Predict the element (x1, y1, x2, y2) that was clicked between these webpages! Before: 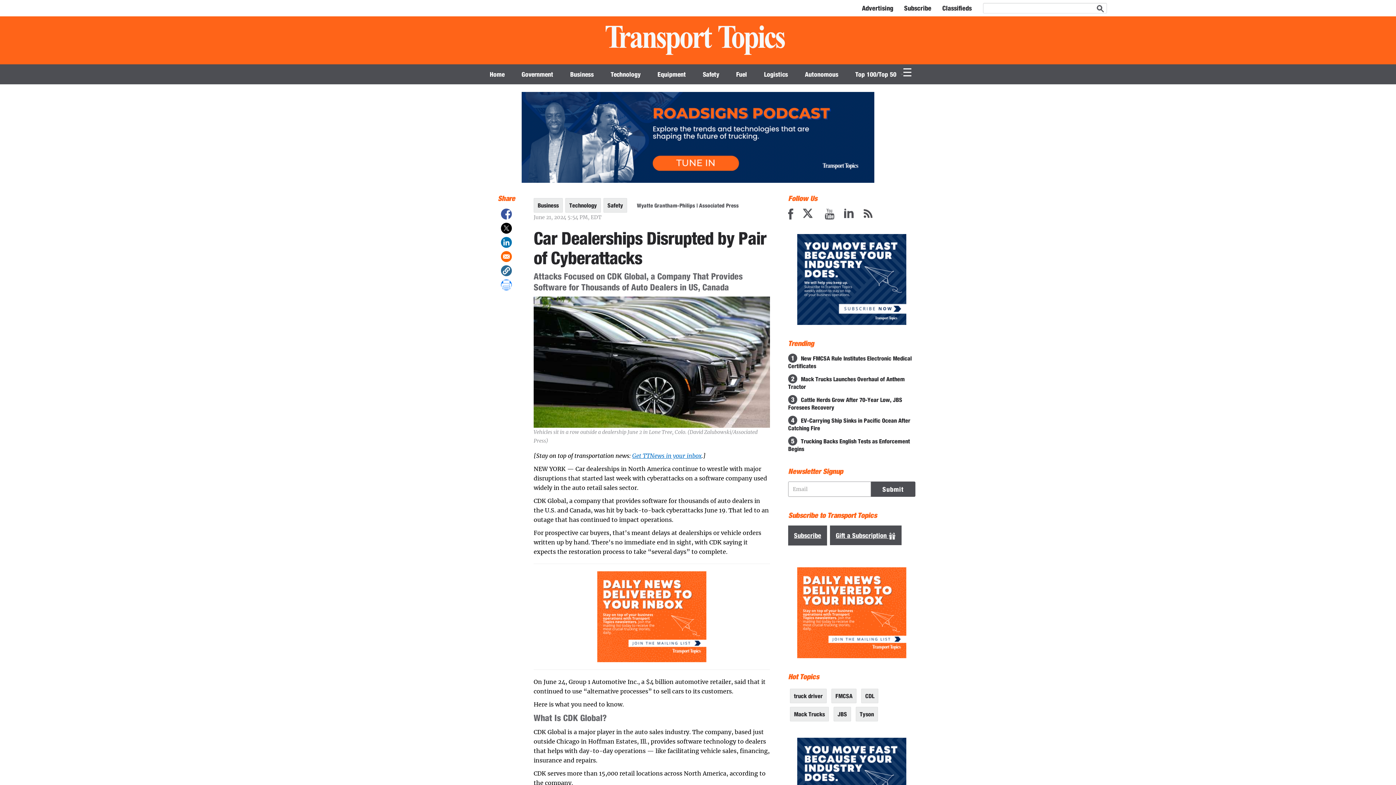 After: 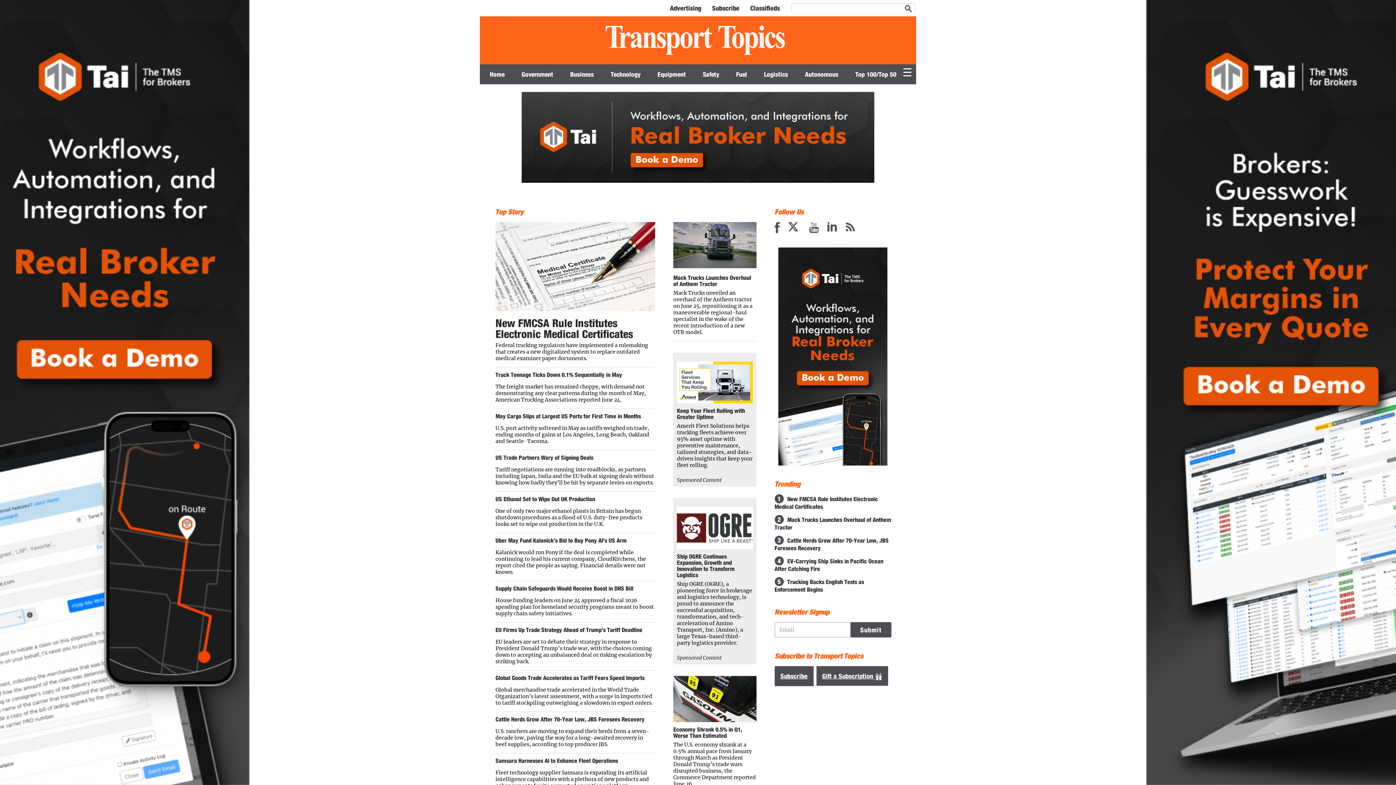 Action: bbox: (482, 64, 511, 84) label: Home